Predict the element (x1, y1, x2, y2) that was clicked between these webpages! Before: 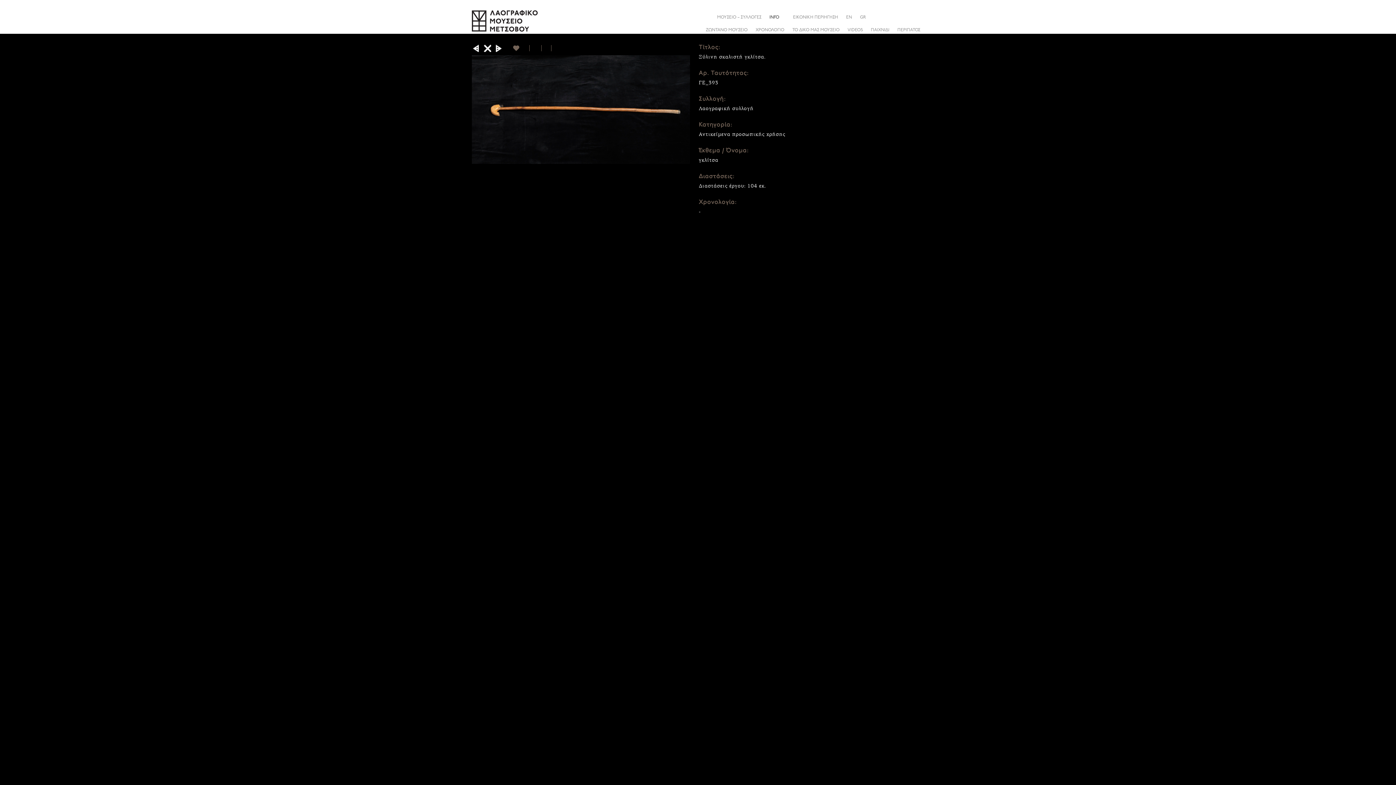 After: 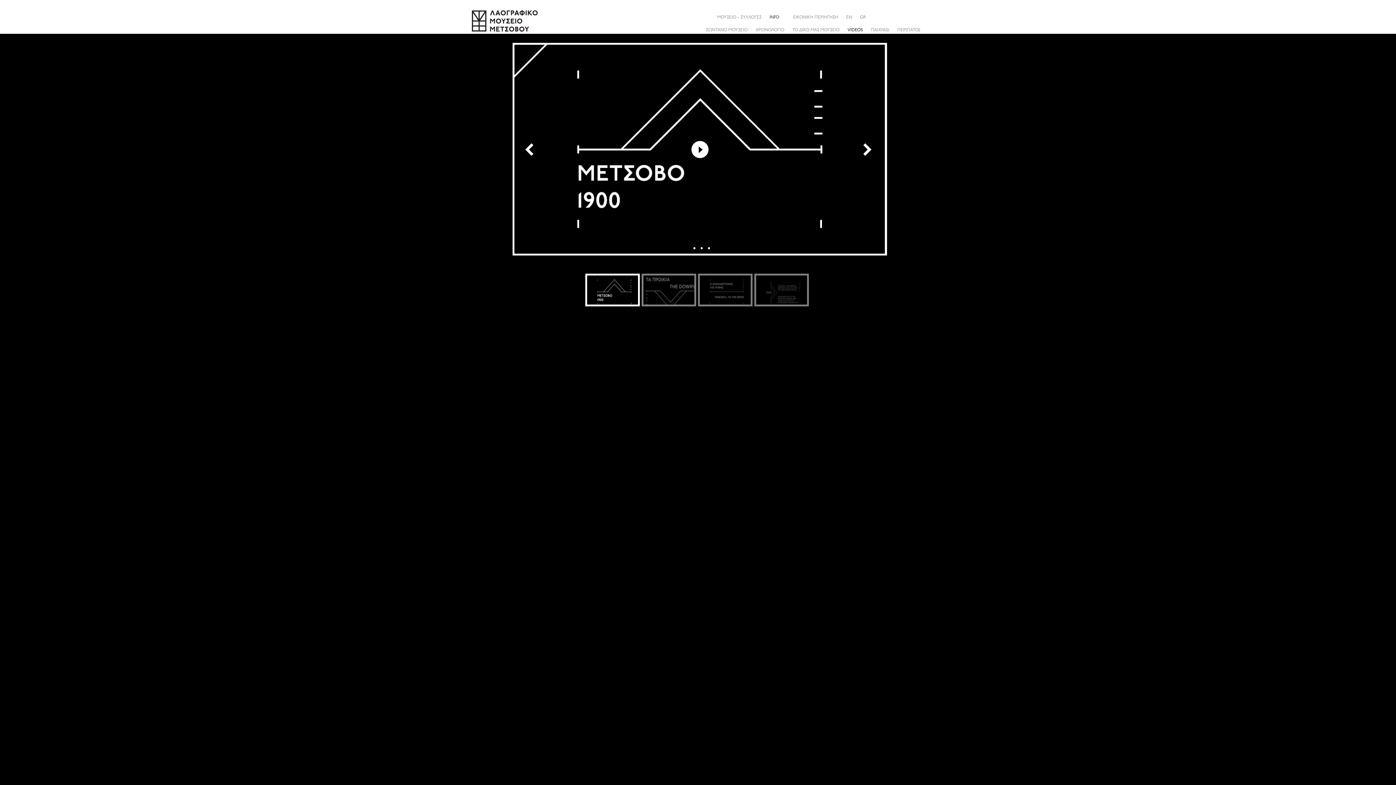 Action: bbox: (844, 19, 866, 33) label: VIDEOS